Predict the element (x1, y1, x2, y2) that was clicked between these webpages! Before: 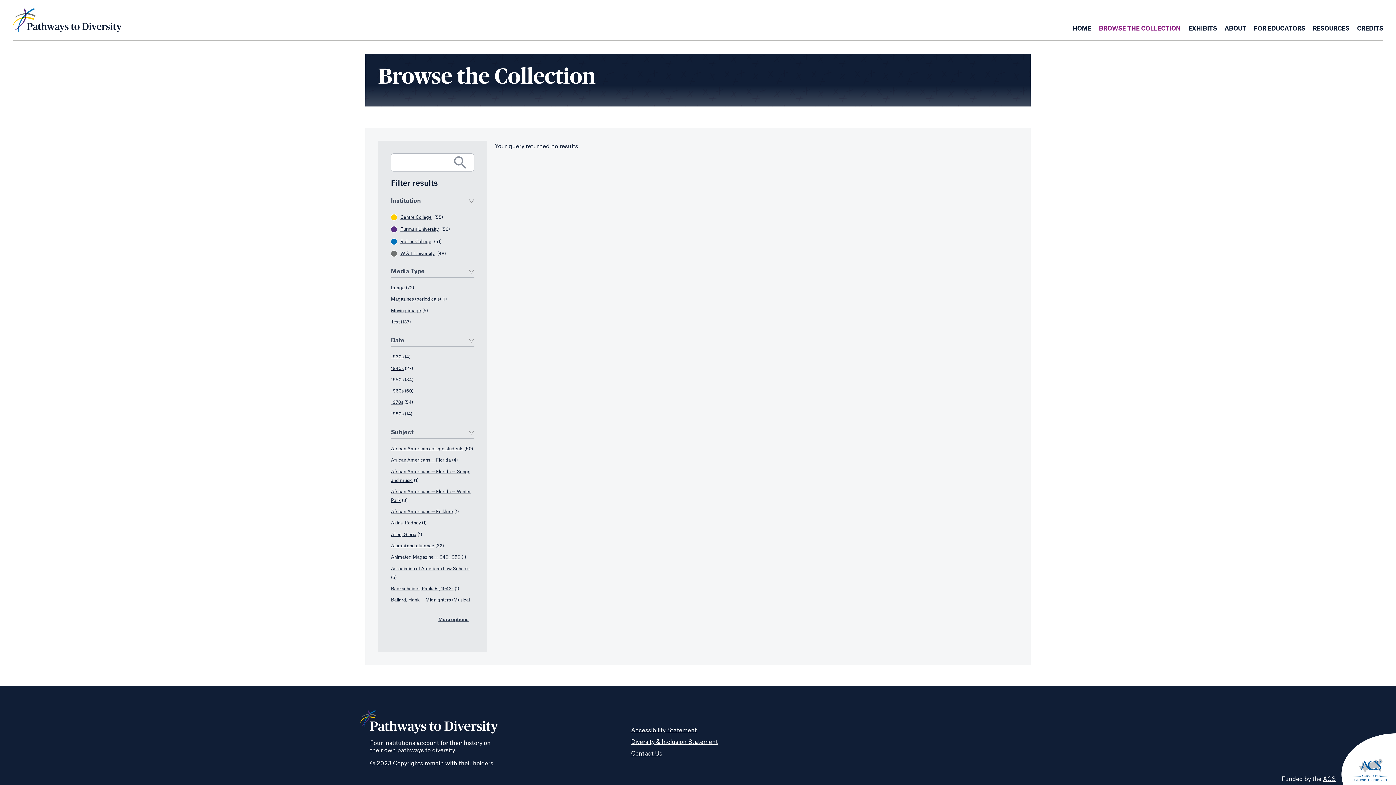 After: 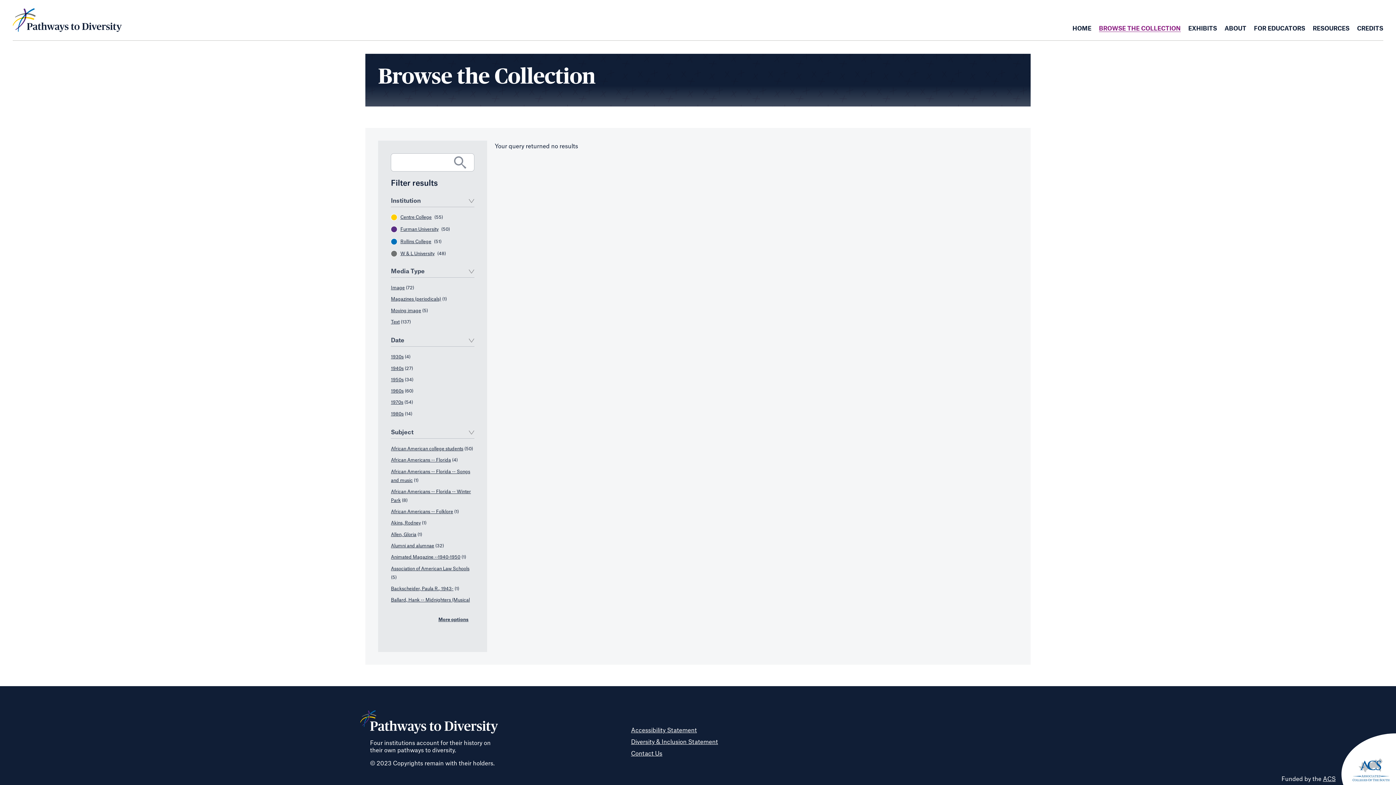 Action: bbox: (391, 320, 399, 324) label: Text